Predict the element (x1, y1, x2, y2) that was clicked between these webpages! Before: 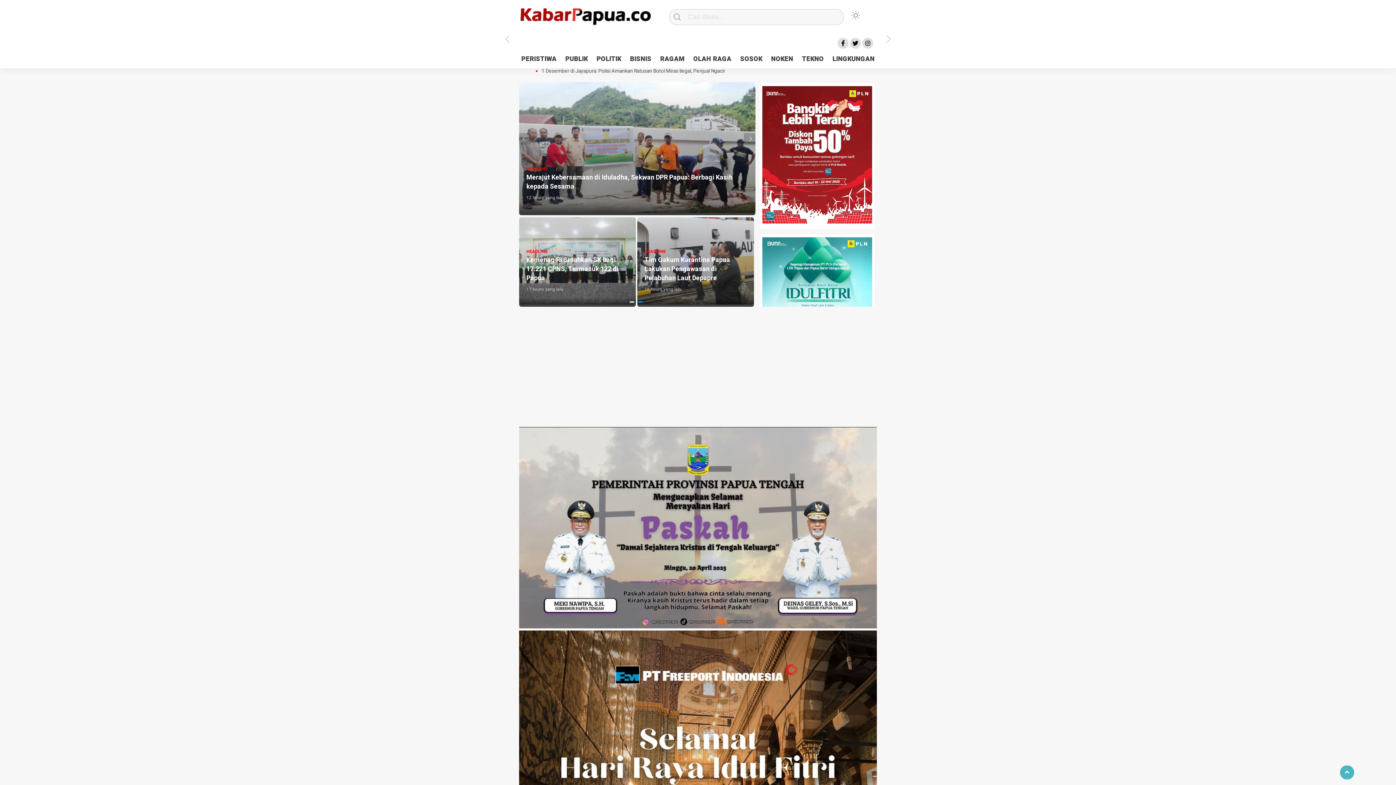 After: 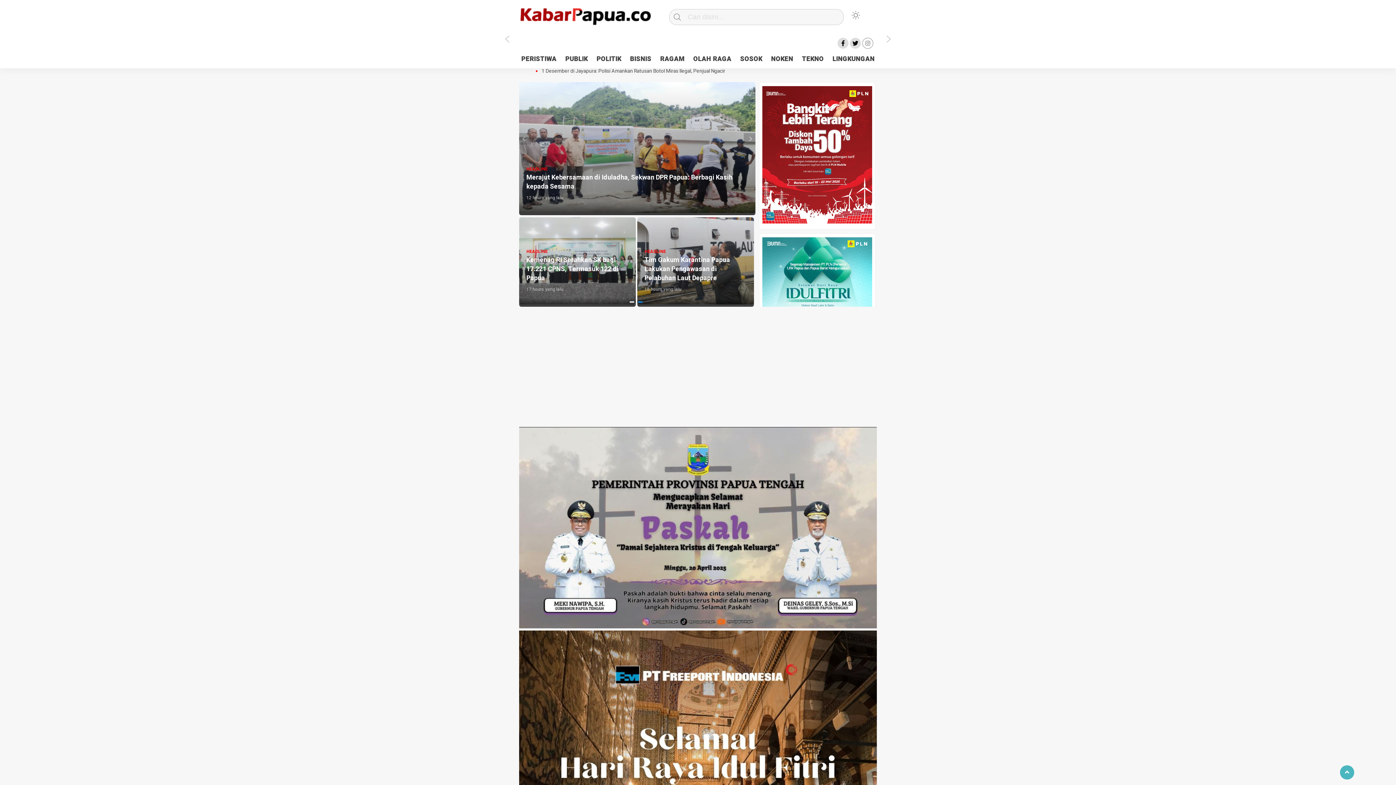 Action: bbox: (862, 37, 873, 48)